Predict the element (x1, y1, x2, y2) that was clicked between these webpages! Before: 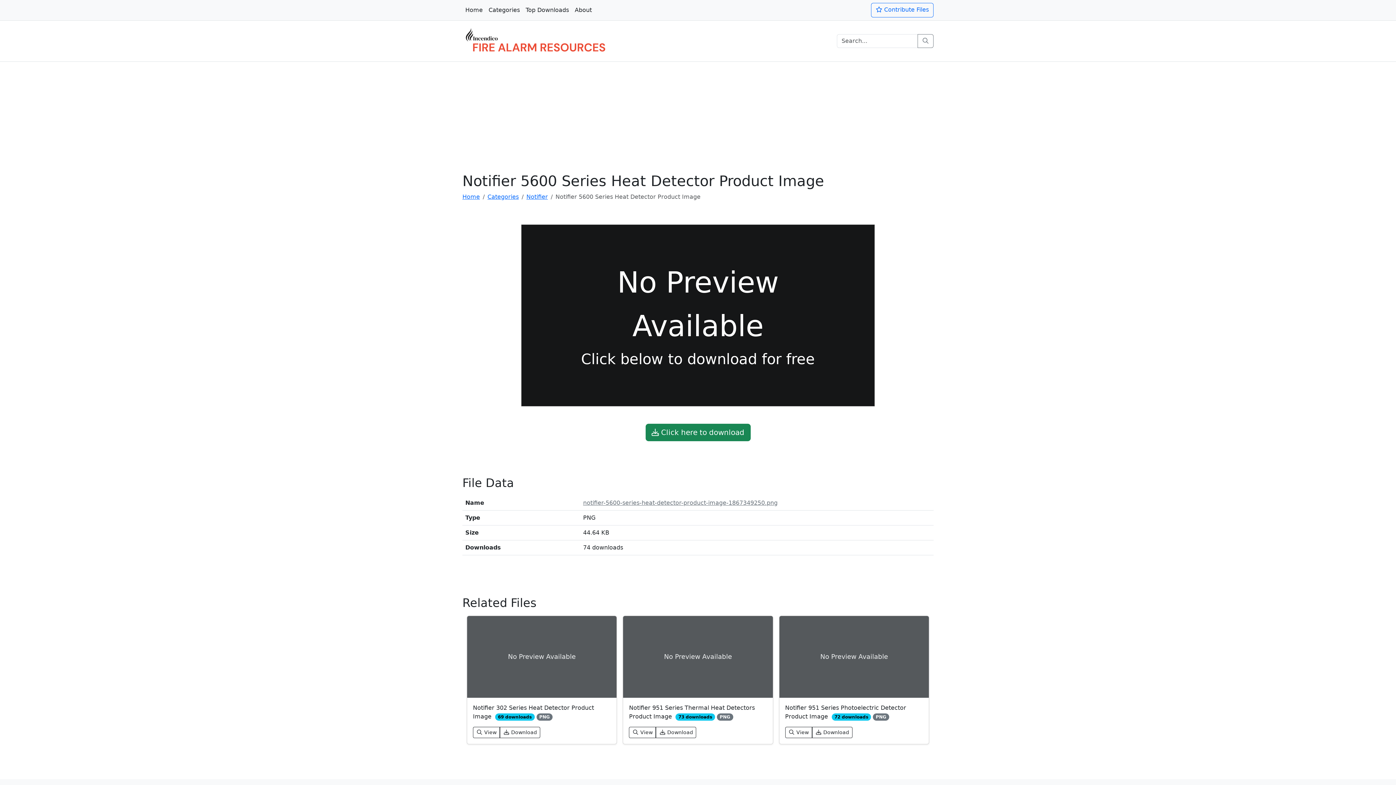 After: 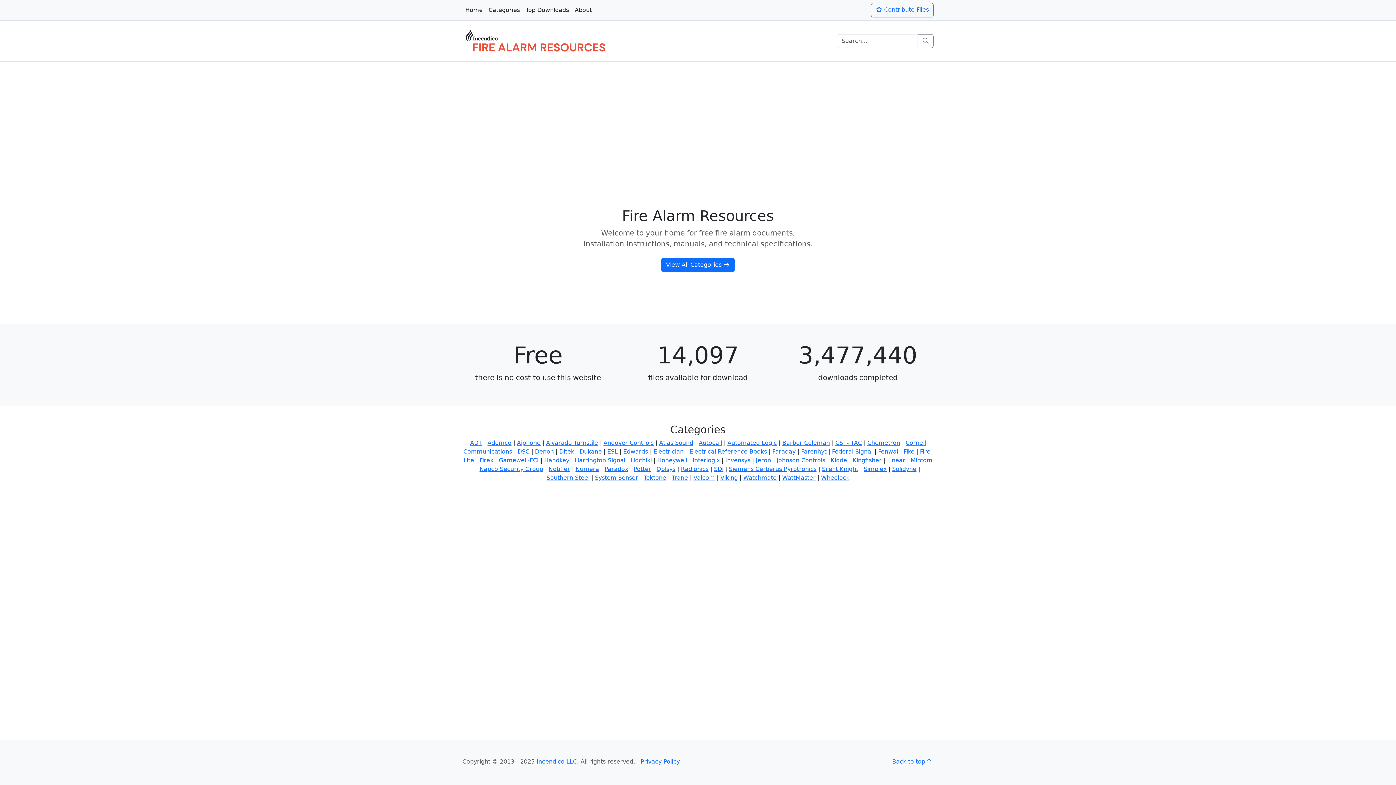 Action: label: Home bbox: (462, 2, 485, 17)